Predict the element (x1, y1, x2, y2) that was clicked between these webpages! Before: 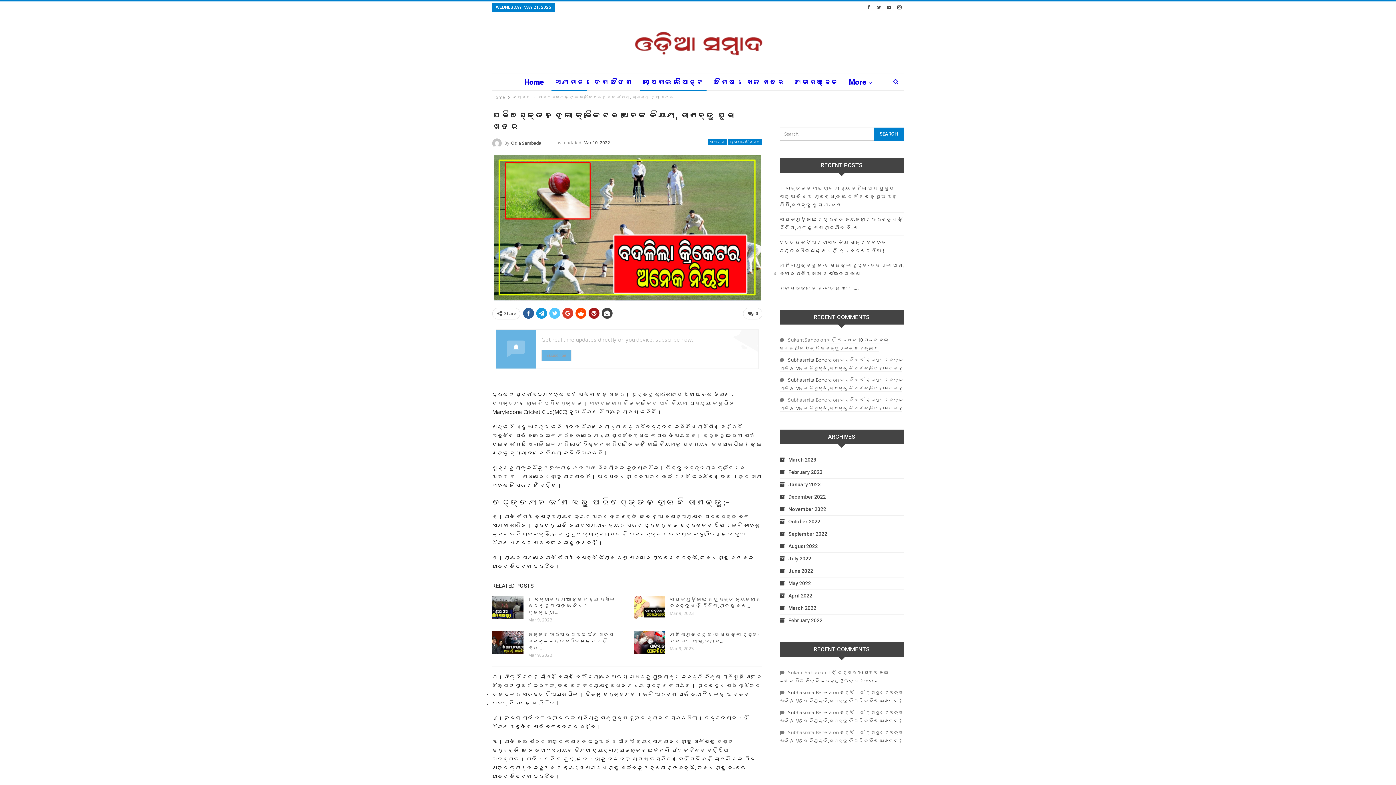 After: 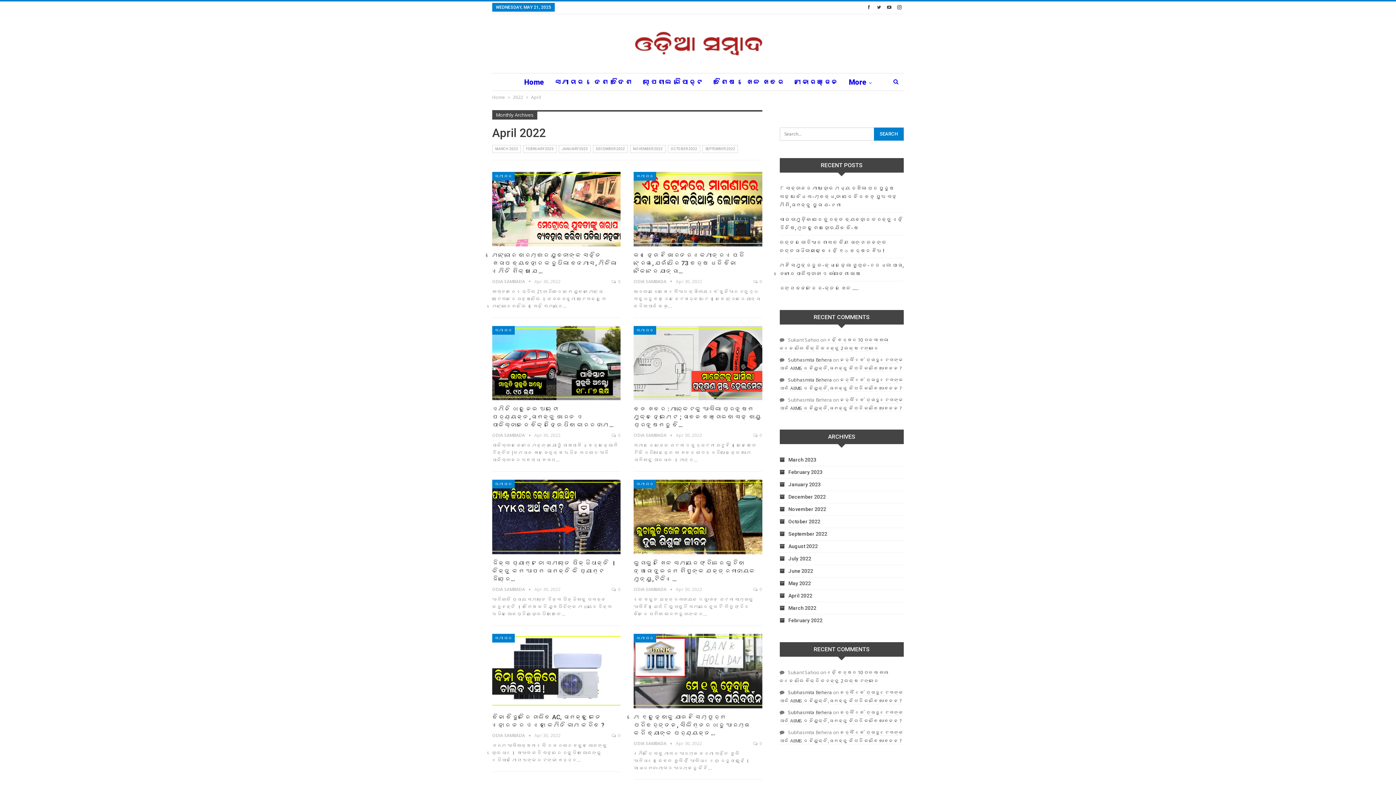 Action: label: April 2022 bbox: (779, 593, 812, 598)